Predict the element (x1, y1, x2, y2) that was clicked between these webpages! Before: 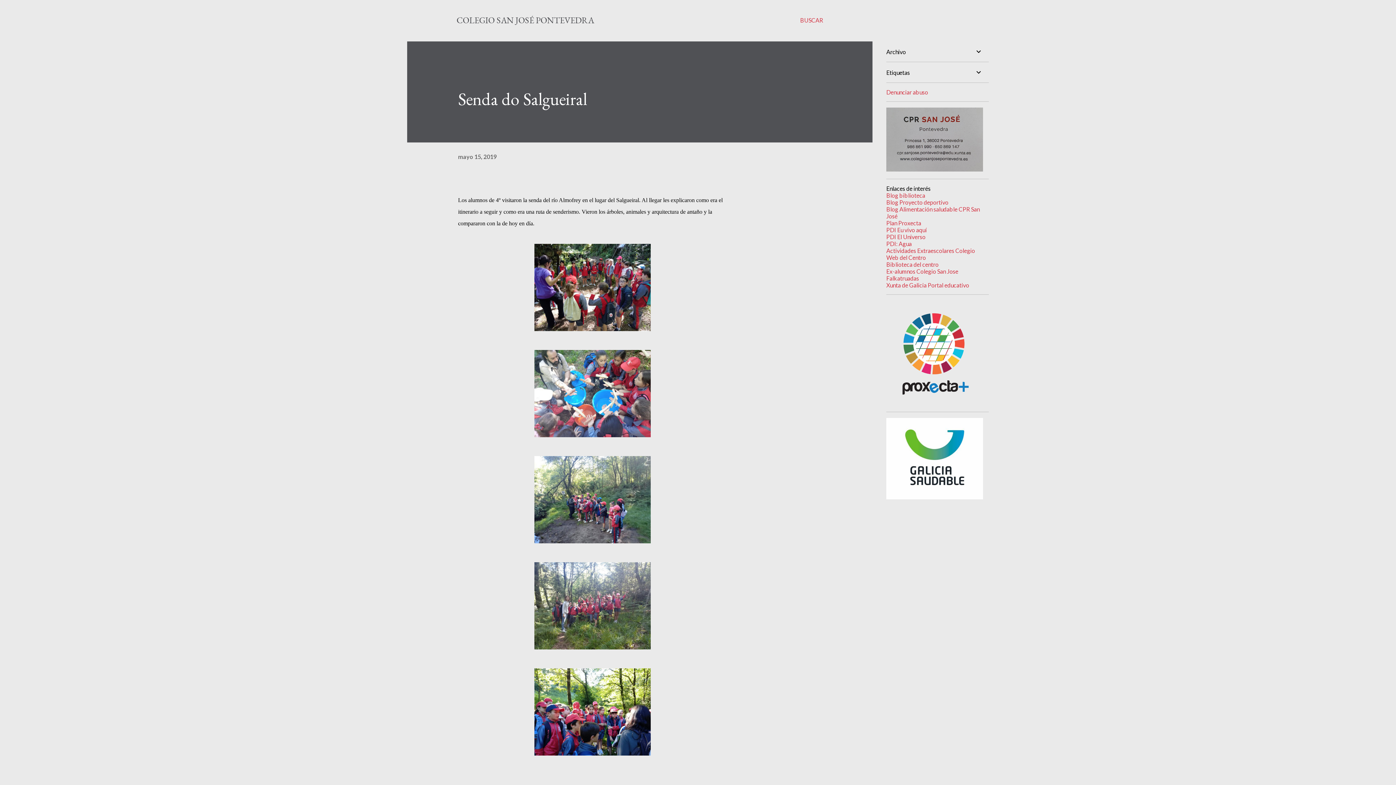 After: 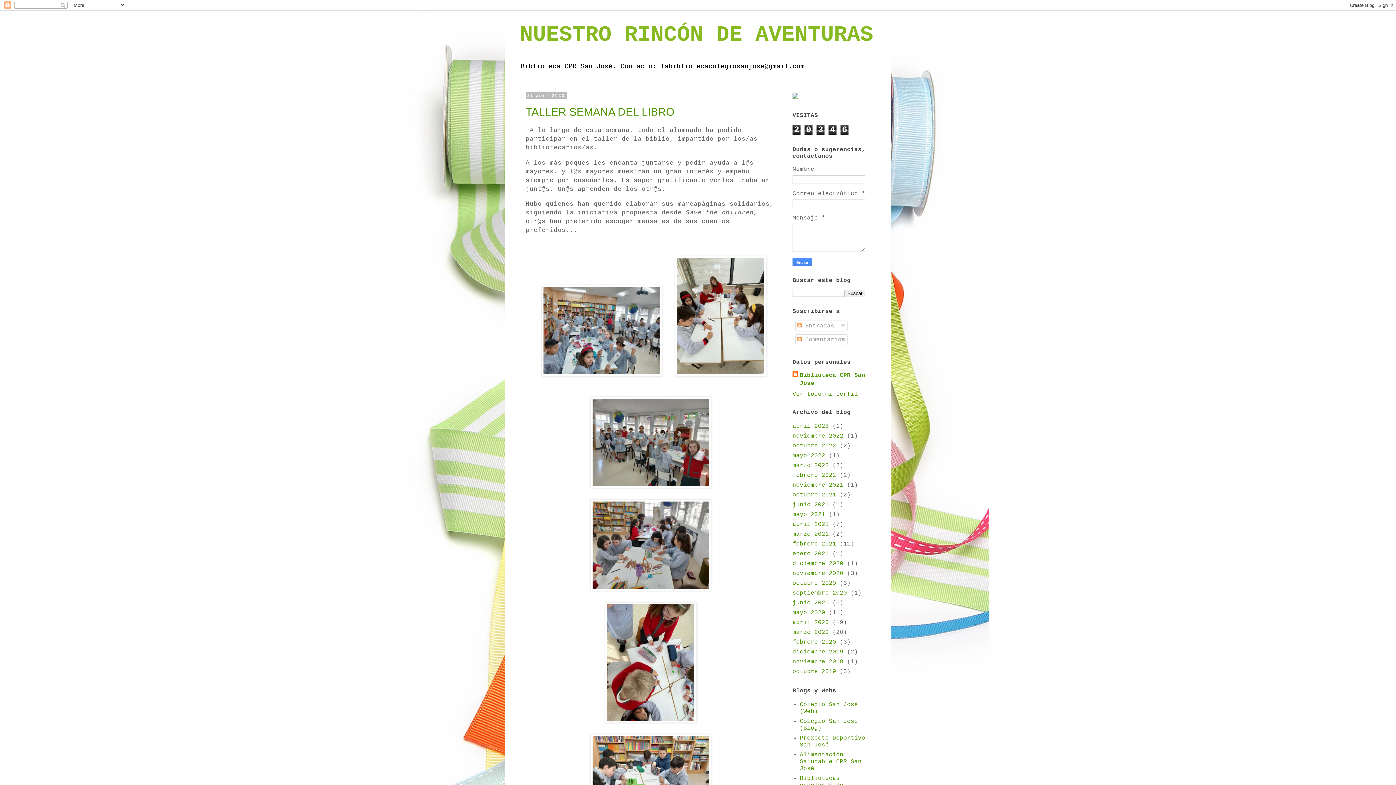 Action: bbox: (886, 192, 925, 198) label: Blog biblioteca